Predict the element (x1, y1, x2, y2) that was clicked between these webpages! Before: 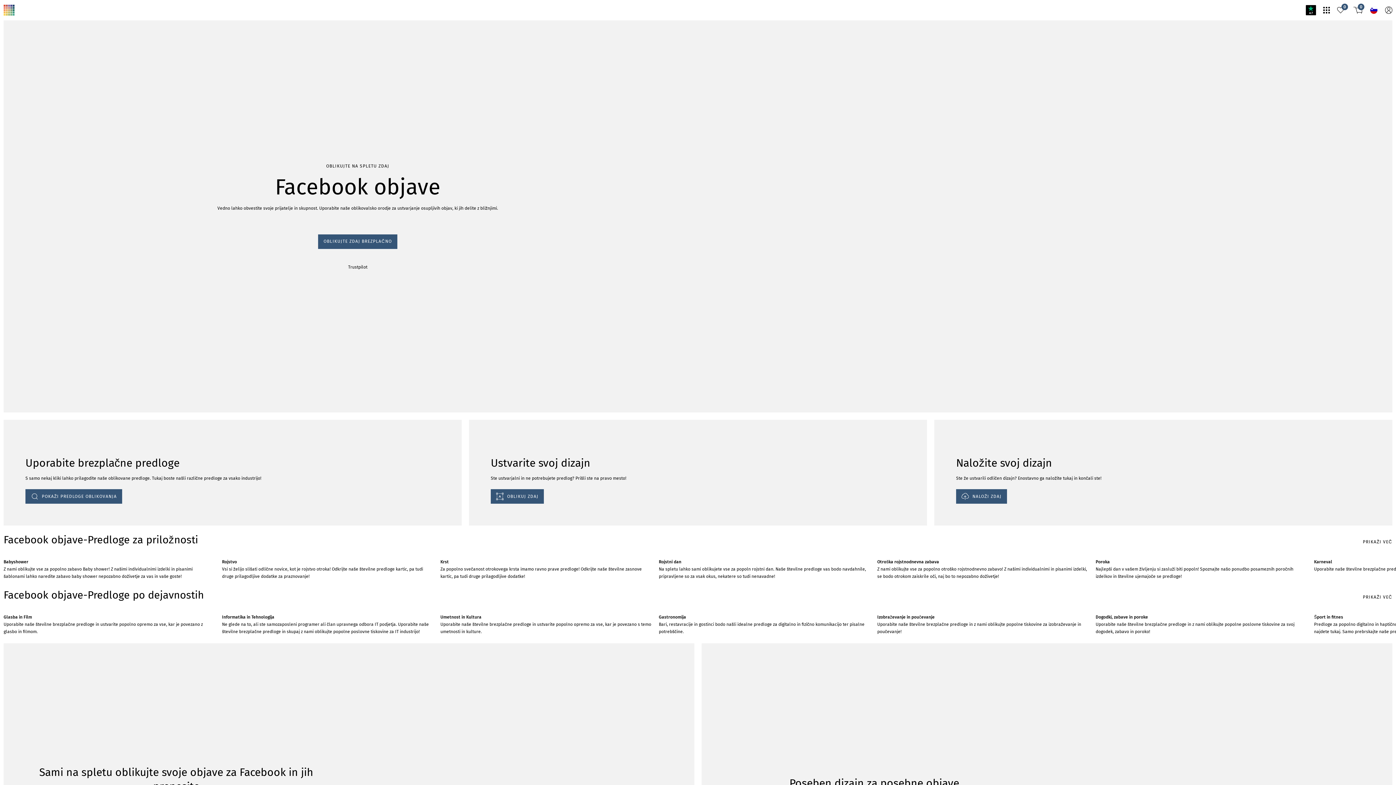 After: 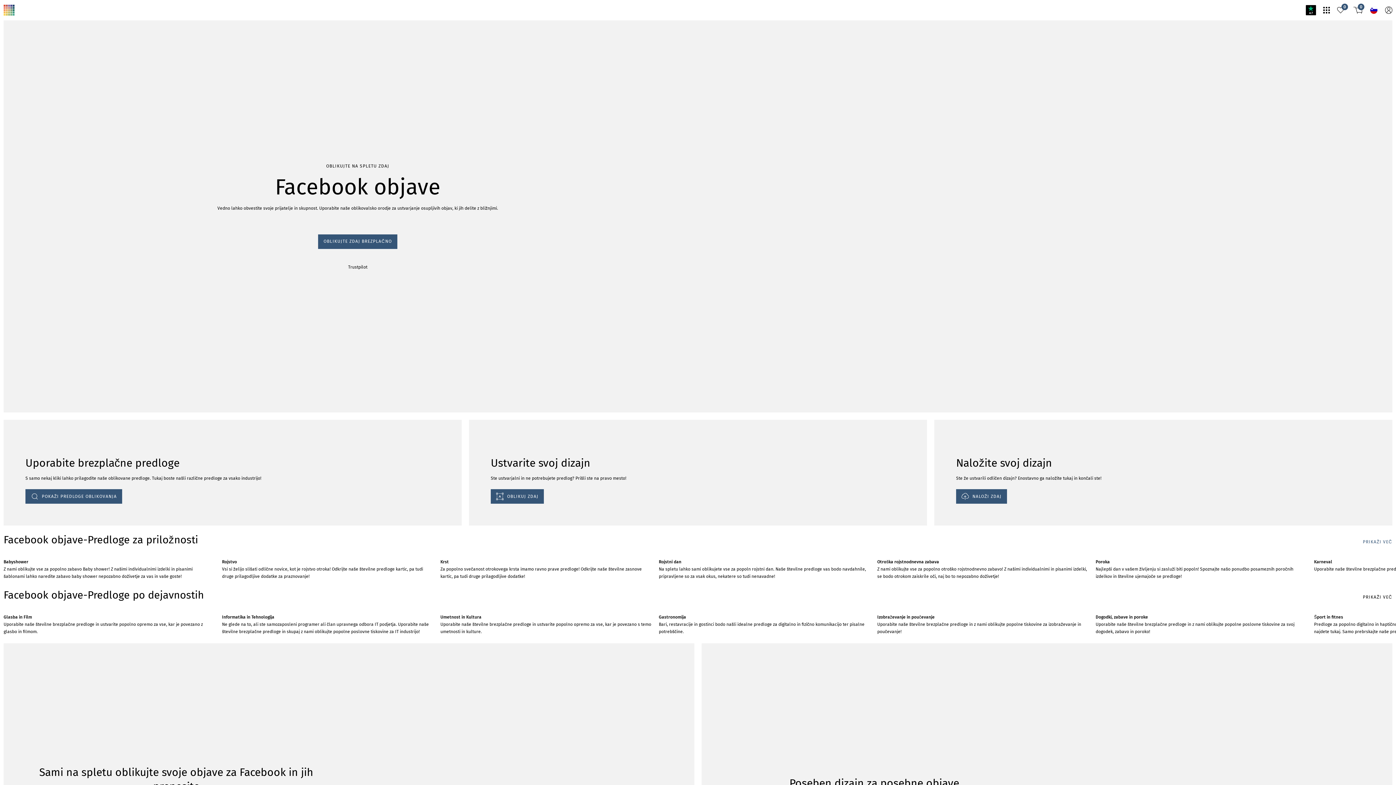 Action: bbox: (1363, 540, 1392, 544) label: PRIKAŽI VEČ